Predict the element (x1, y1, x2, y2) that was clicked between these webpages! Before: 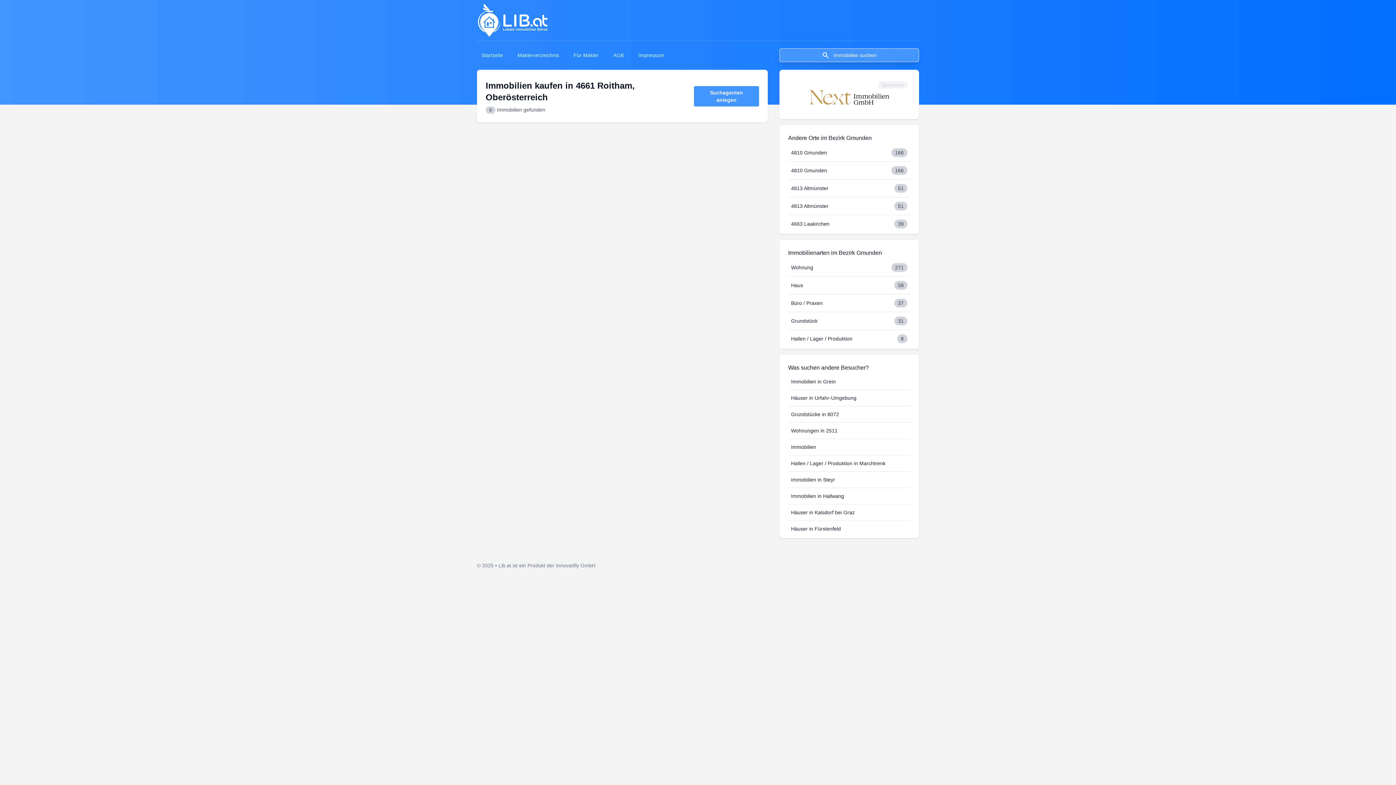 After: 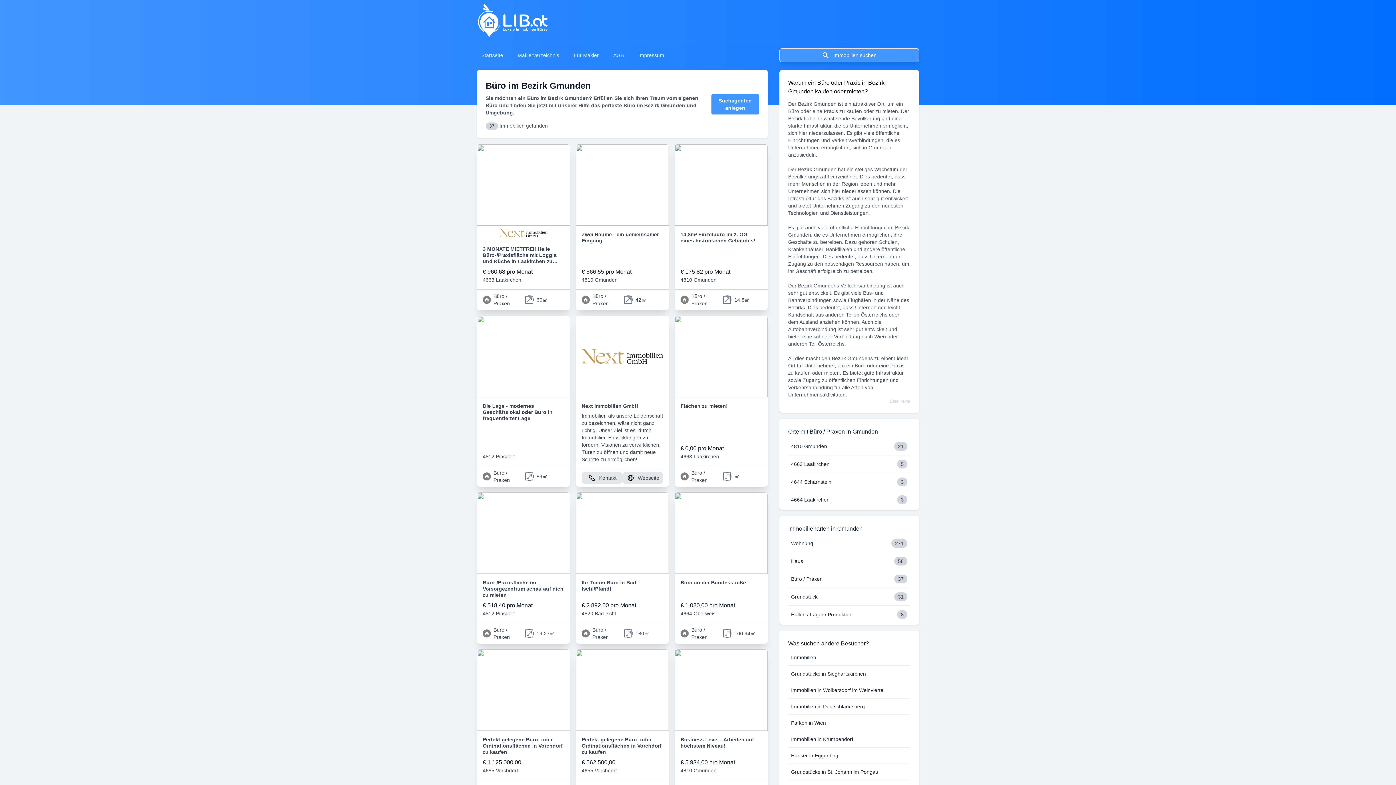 Action: bbox: (791, 300, 822, 306) label: Büro / Praxen